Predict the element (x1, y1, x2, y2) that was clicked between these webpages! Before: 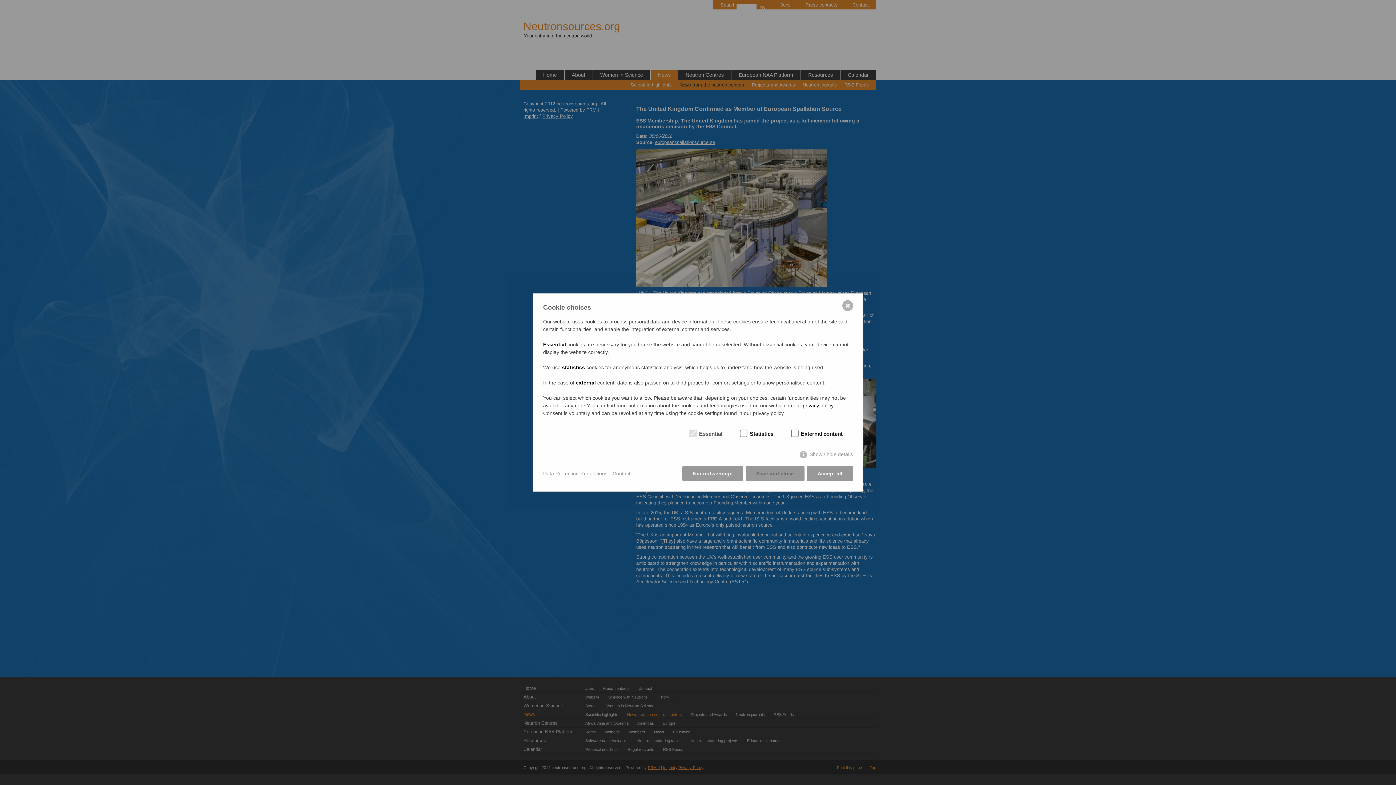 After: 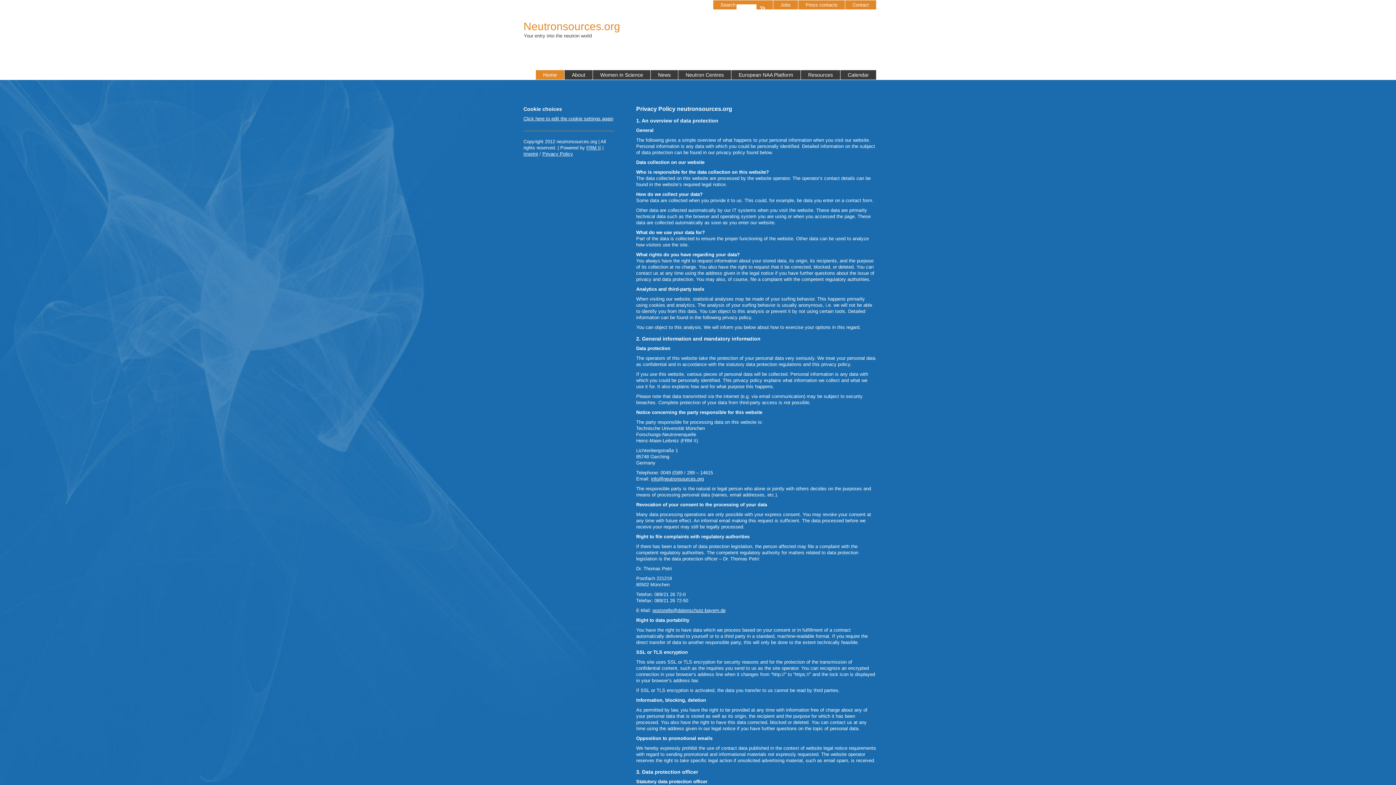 Action: label: privacy policy bbox: (802, 402, 833, 408)